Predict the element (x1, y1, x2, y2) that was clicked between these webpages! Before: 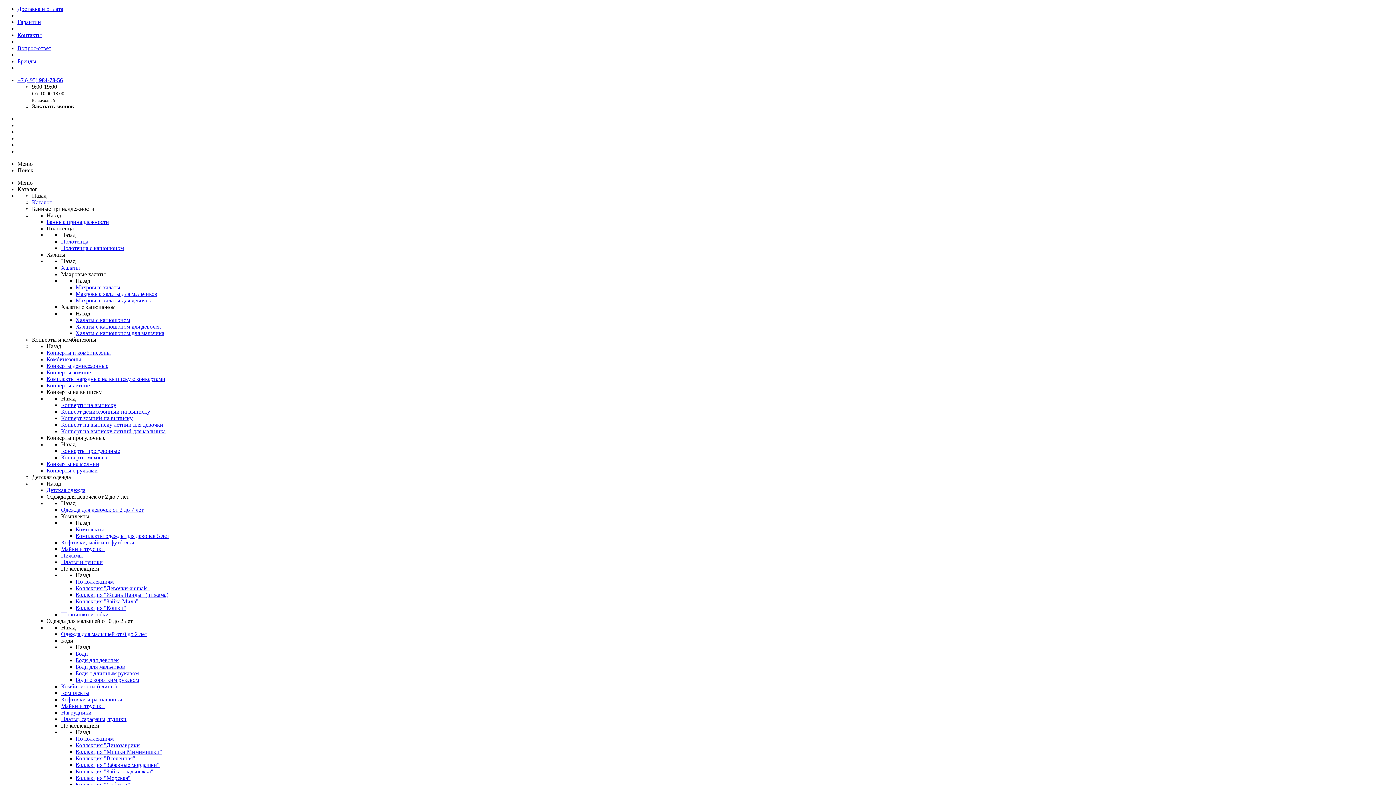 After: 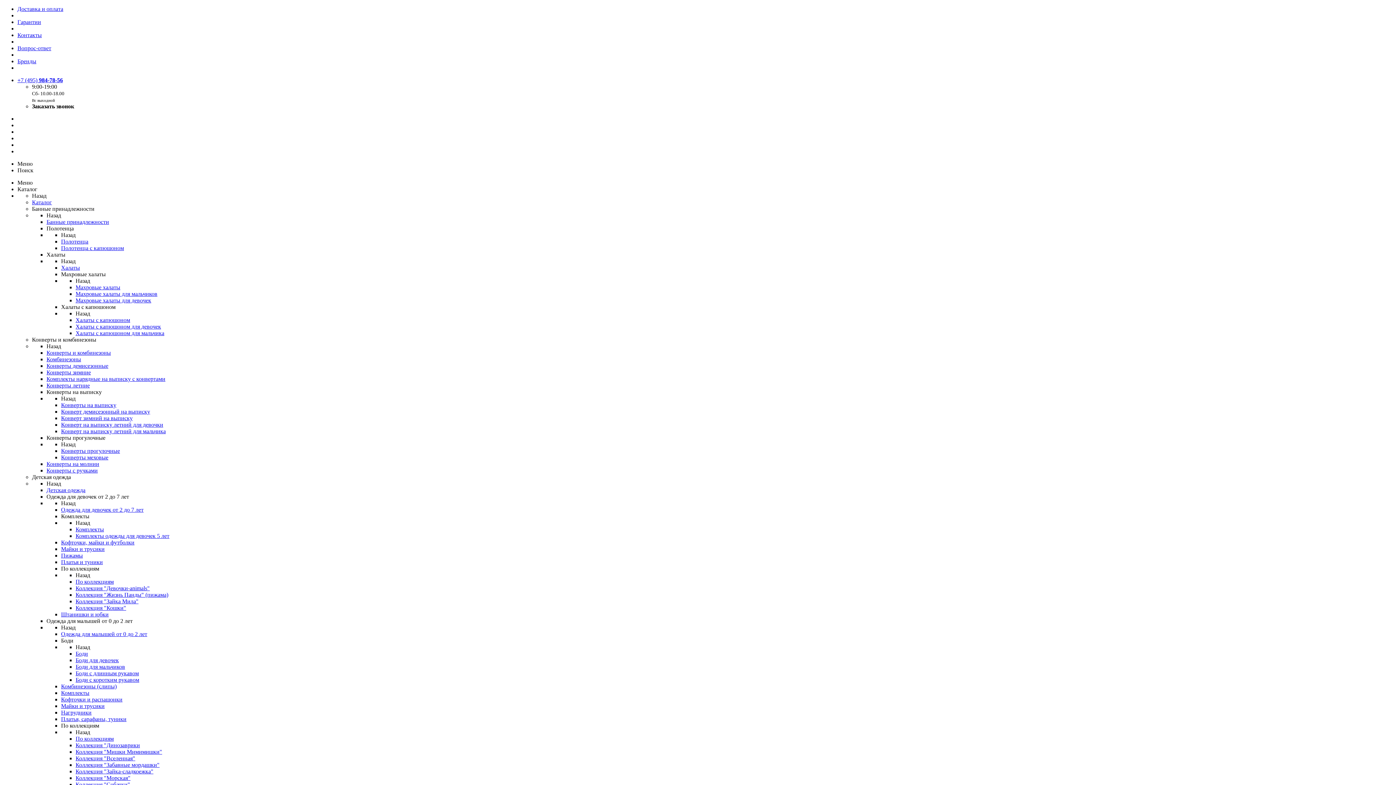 Action: label: Кофточки и распашонки bbox: (61, 696, 122, 702)